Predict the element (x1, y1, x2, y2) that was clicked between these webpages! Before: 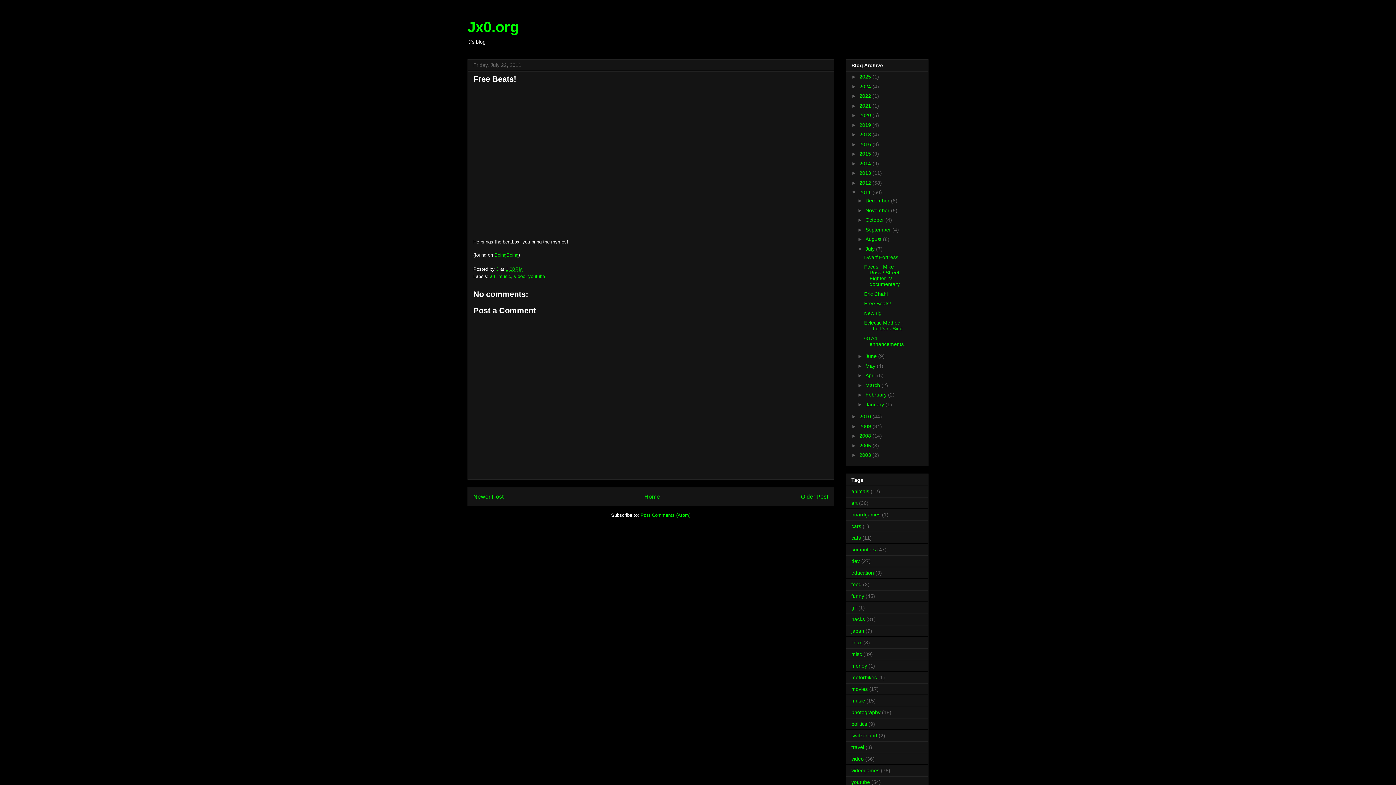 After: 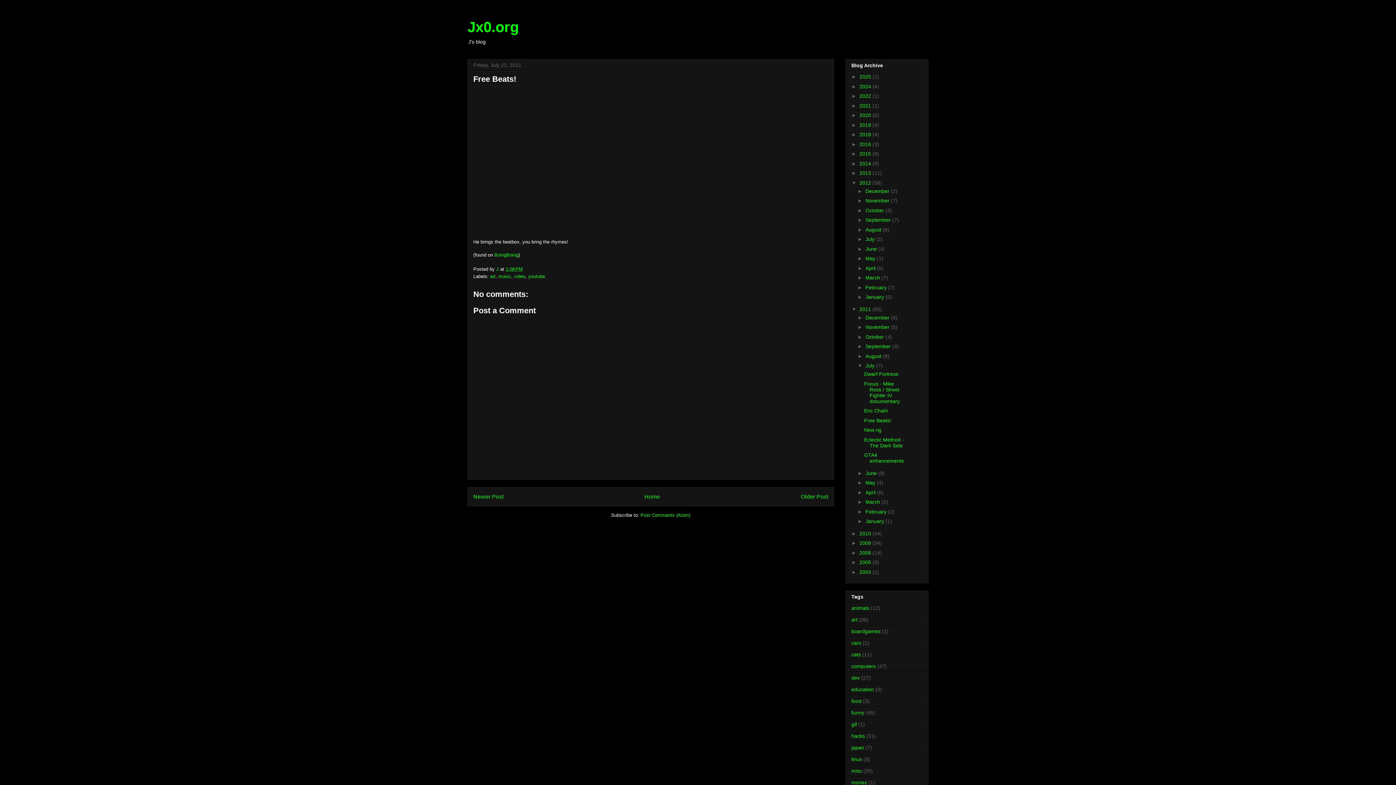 Action: label: ►   bbox: (851, 179, 859, 185)